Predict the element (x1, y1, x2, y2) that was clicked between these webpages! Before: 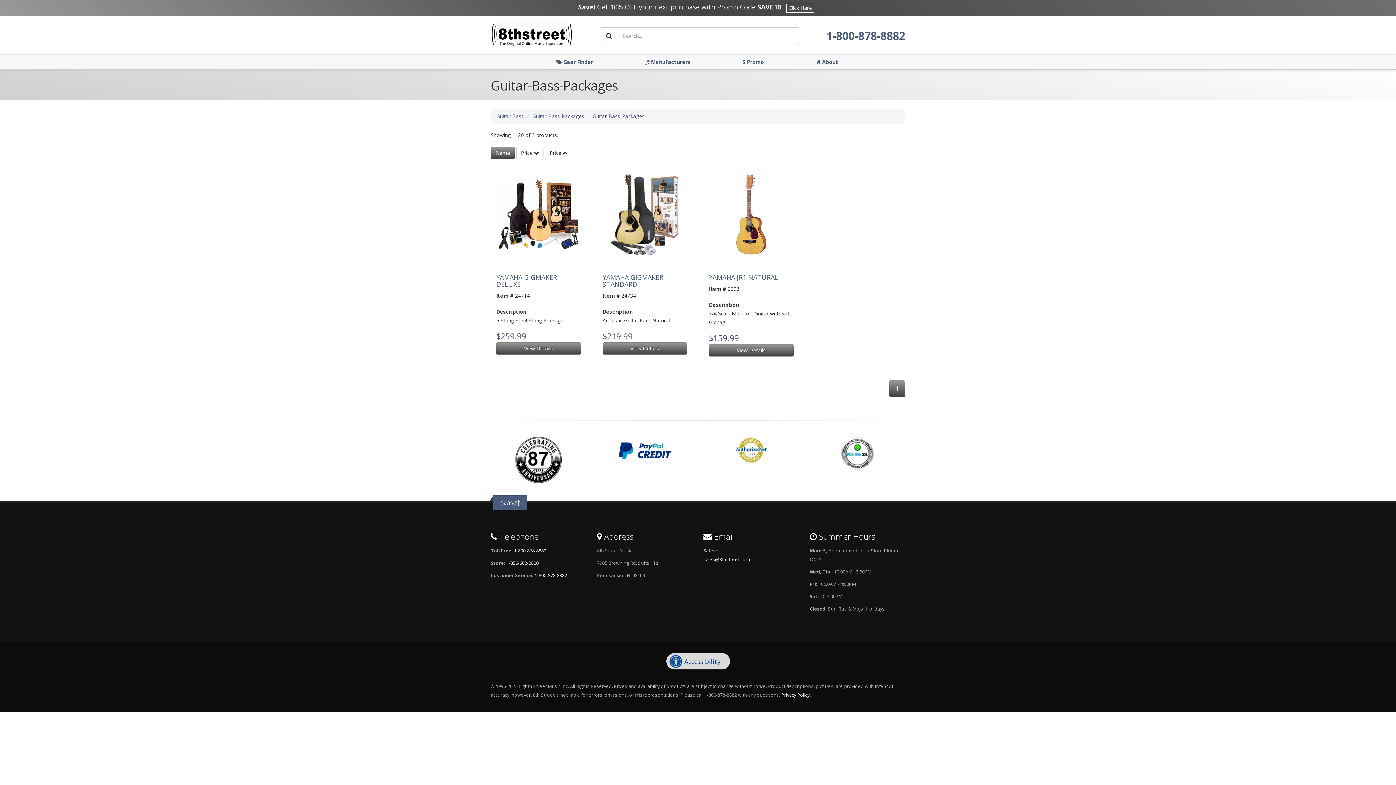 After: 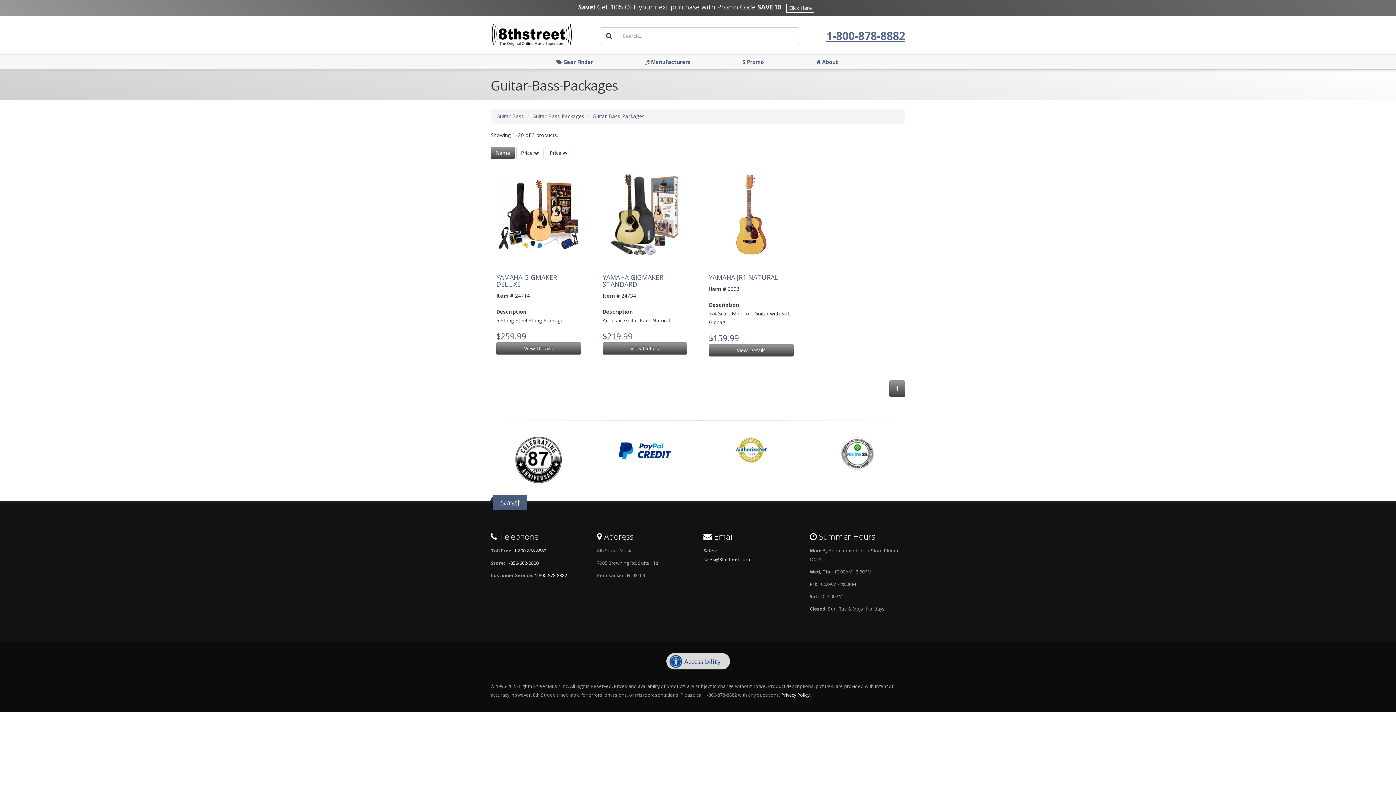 Action: label: 1-800-878-8882 bbox: (826, 28, 905, 43)